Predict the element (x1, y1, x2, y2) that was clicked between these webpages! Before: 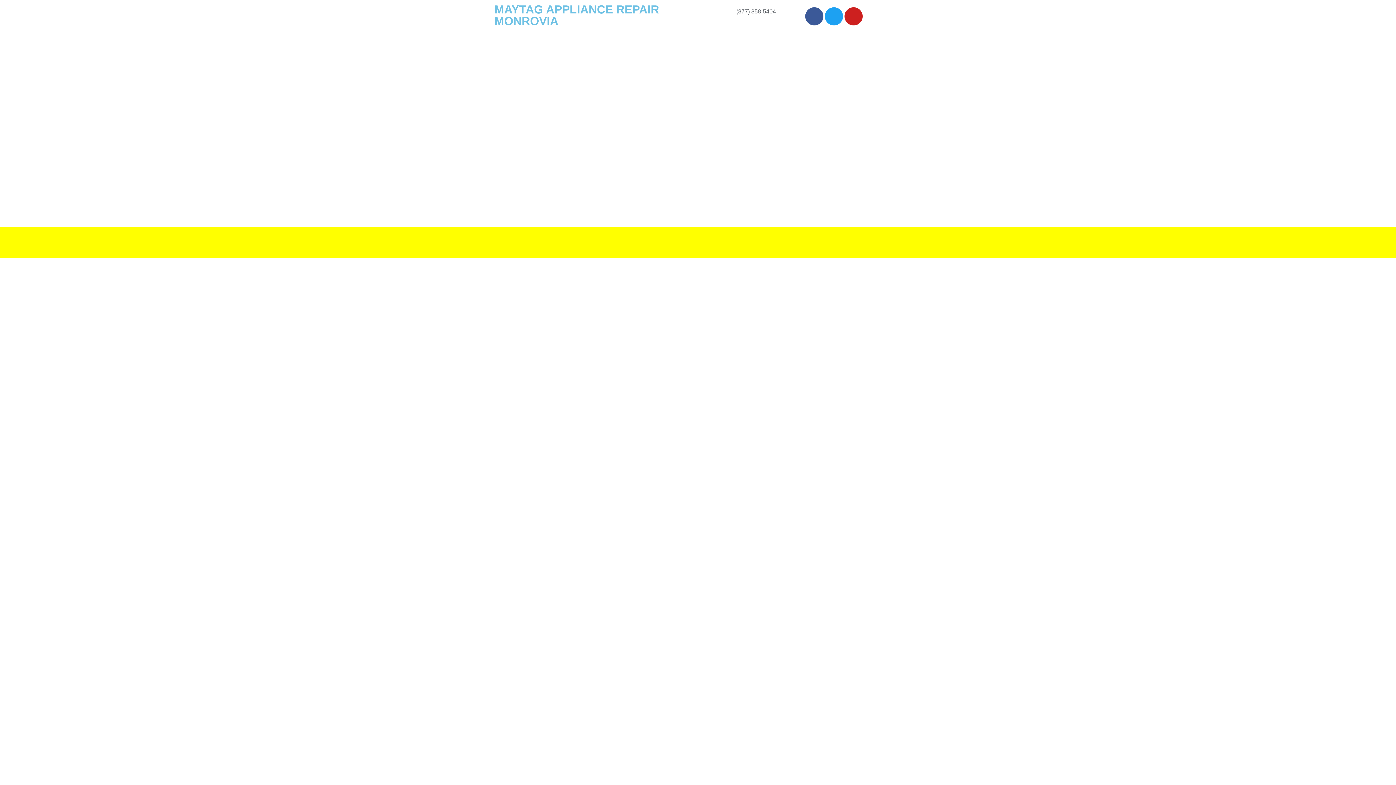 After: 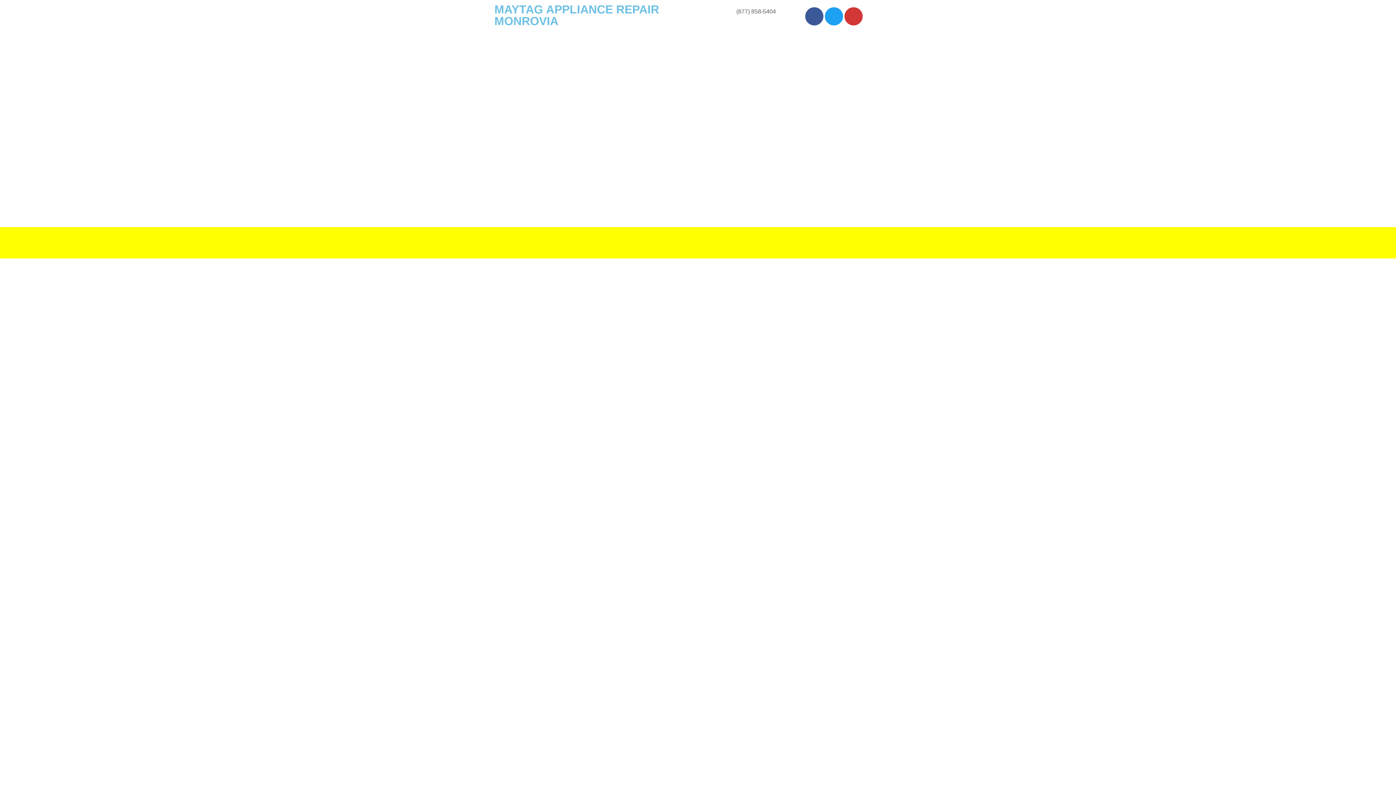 Action: label: Youtube bbox: (844, 7, 862, 25)